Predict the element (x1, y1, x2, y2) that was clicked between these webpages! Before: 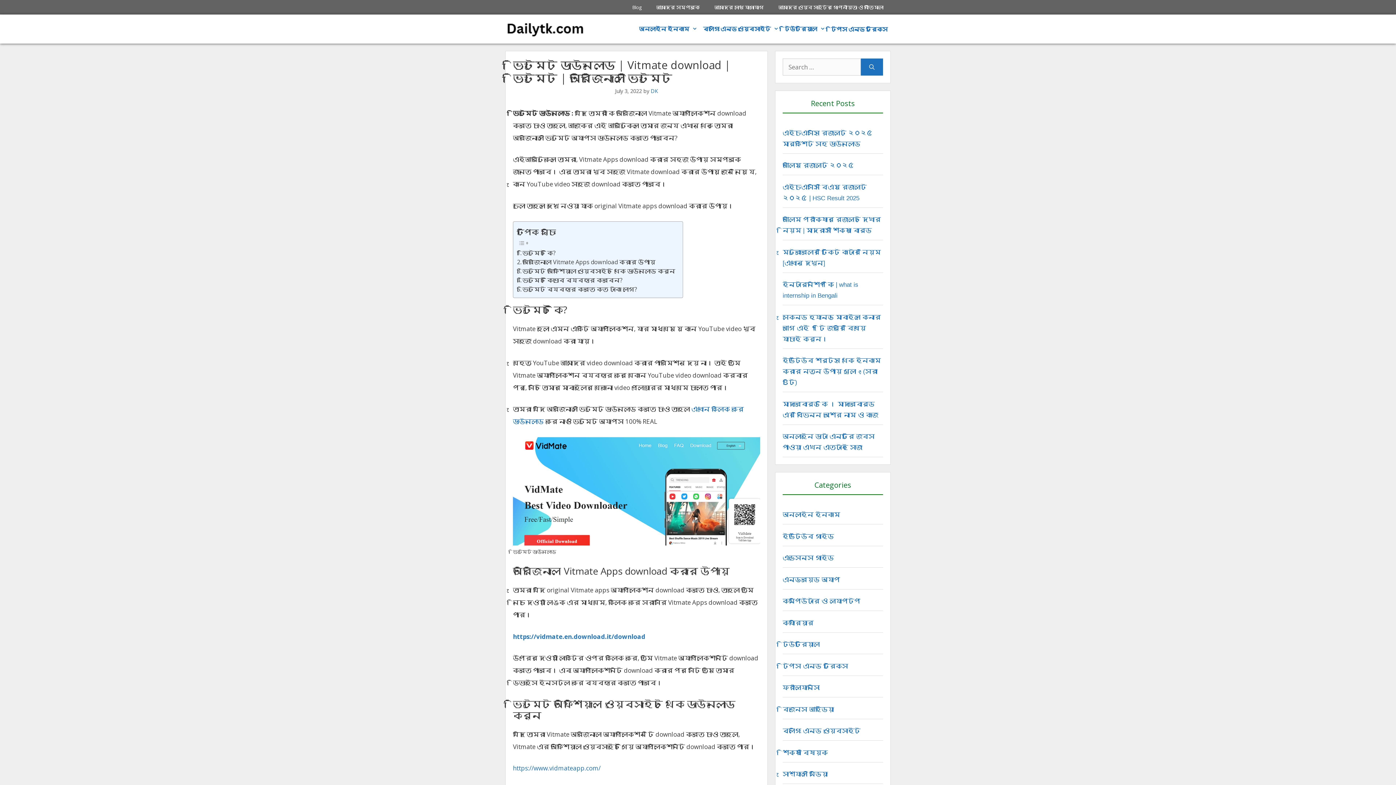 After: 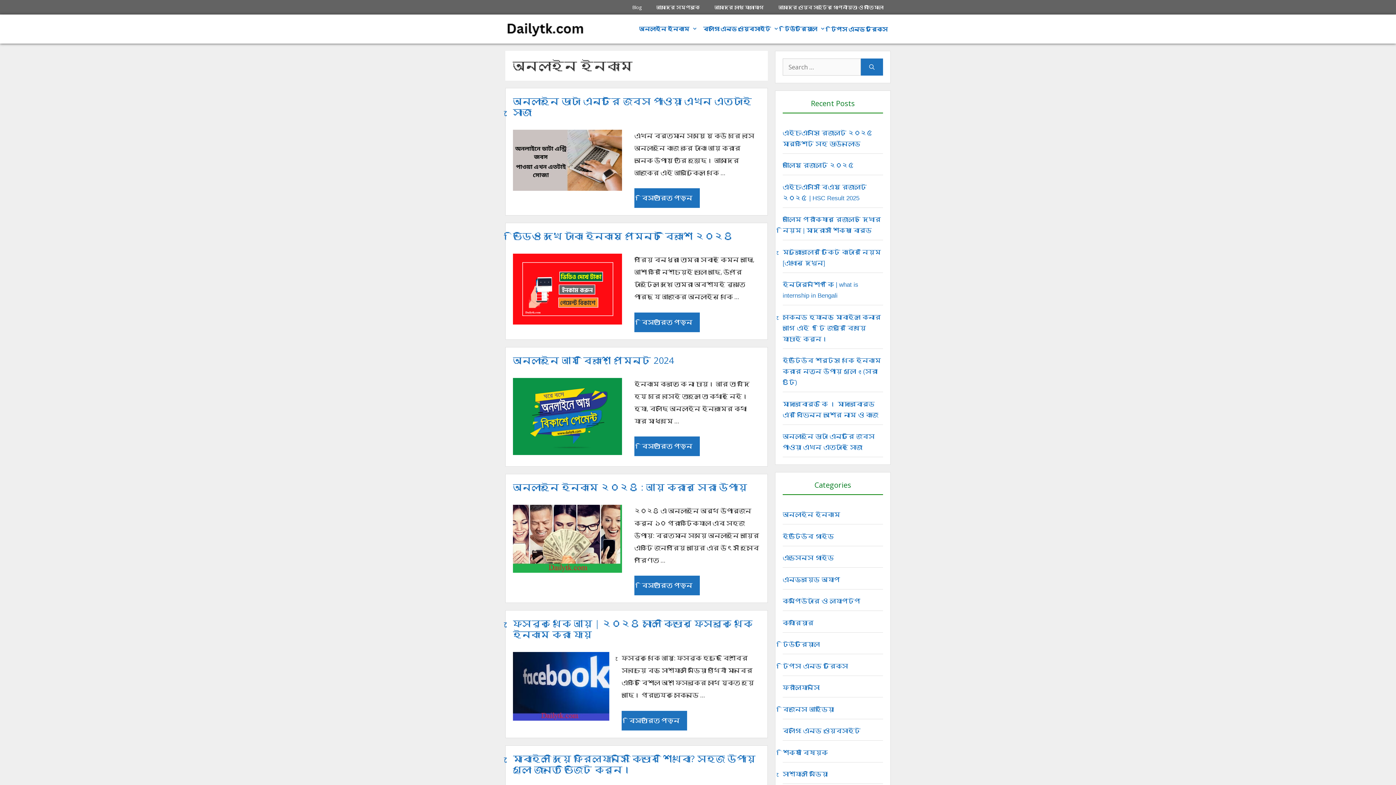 Action: label: অনলাইন ইনকাম bbox: (636, 26, 700, 31)